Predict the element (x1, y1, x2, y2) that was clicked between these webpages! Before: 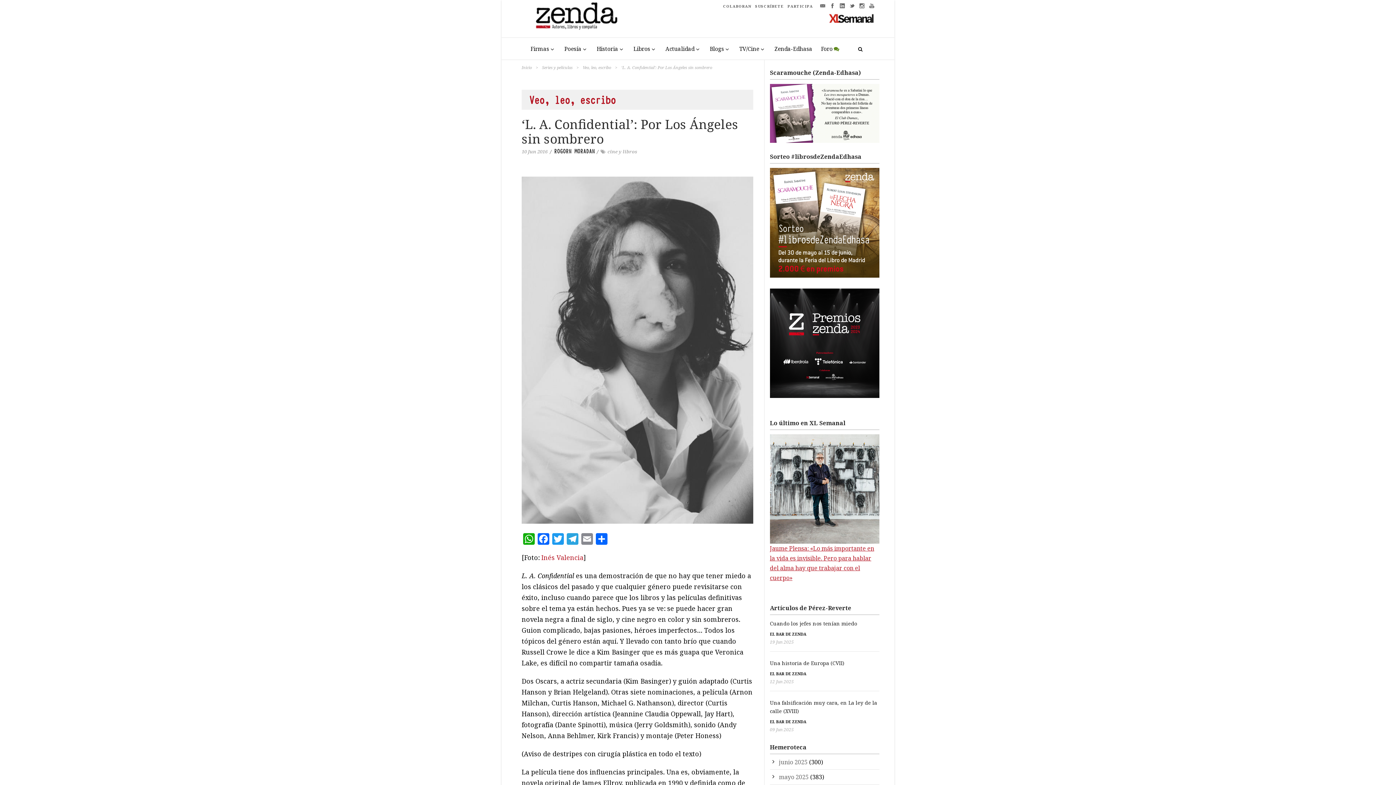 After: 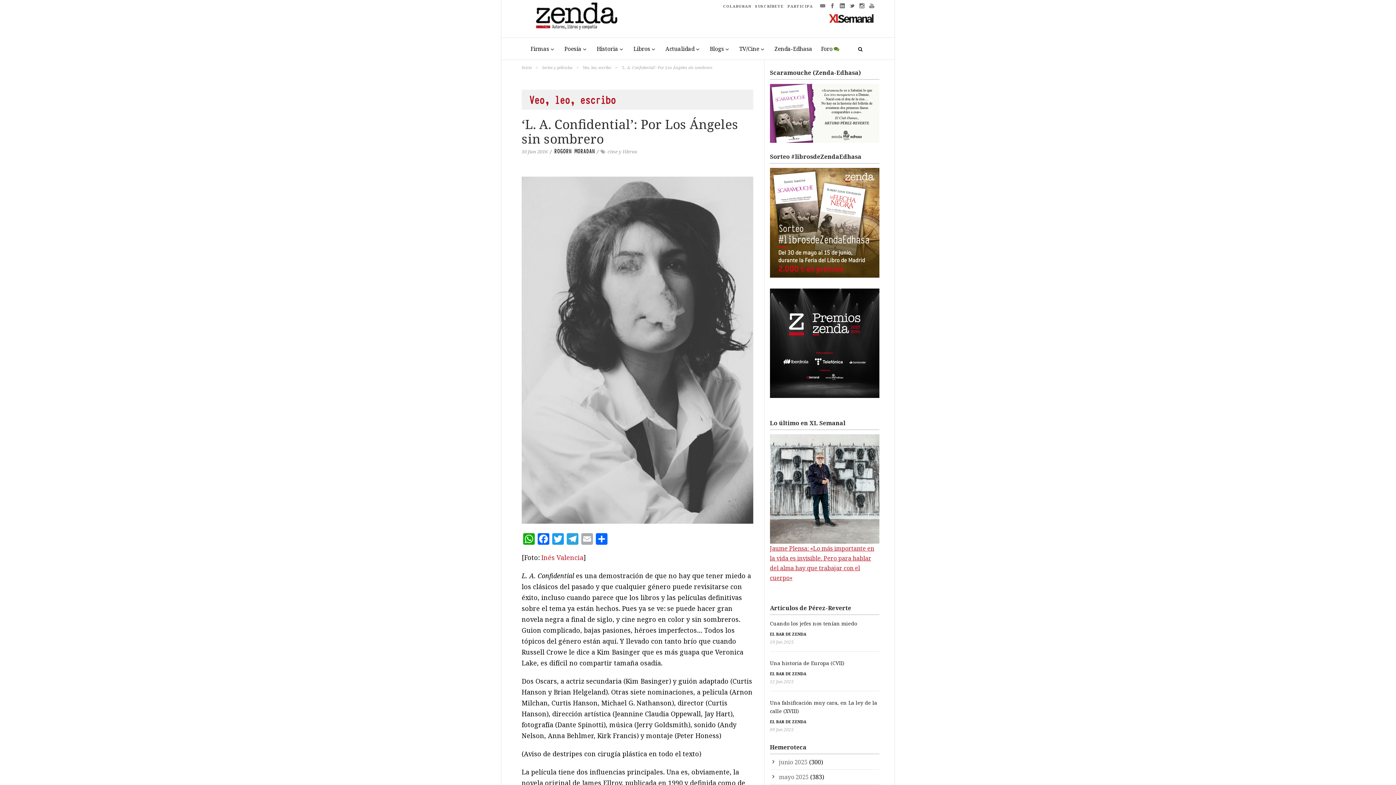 Action: label: Email bbox: (580, 533, 594, 546)